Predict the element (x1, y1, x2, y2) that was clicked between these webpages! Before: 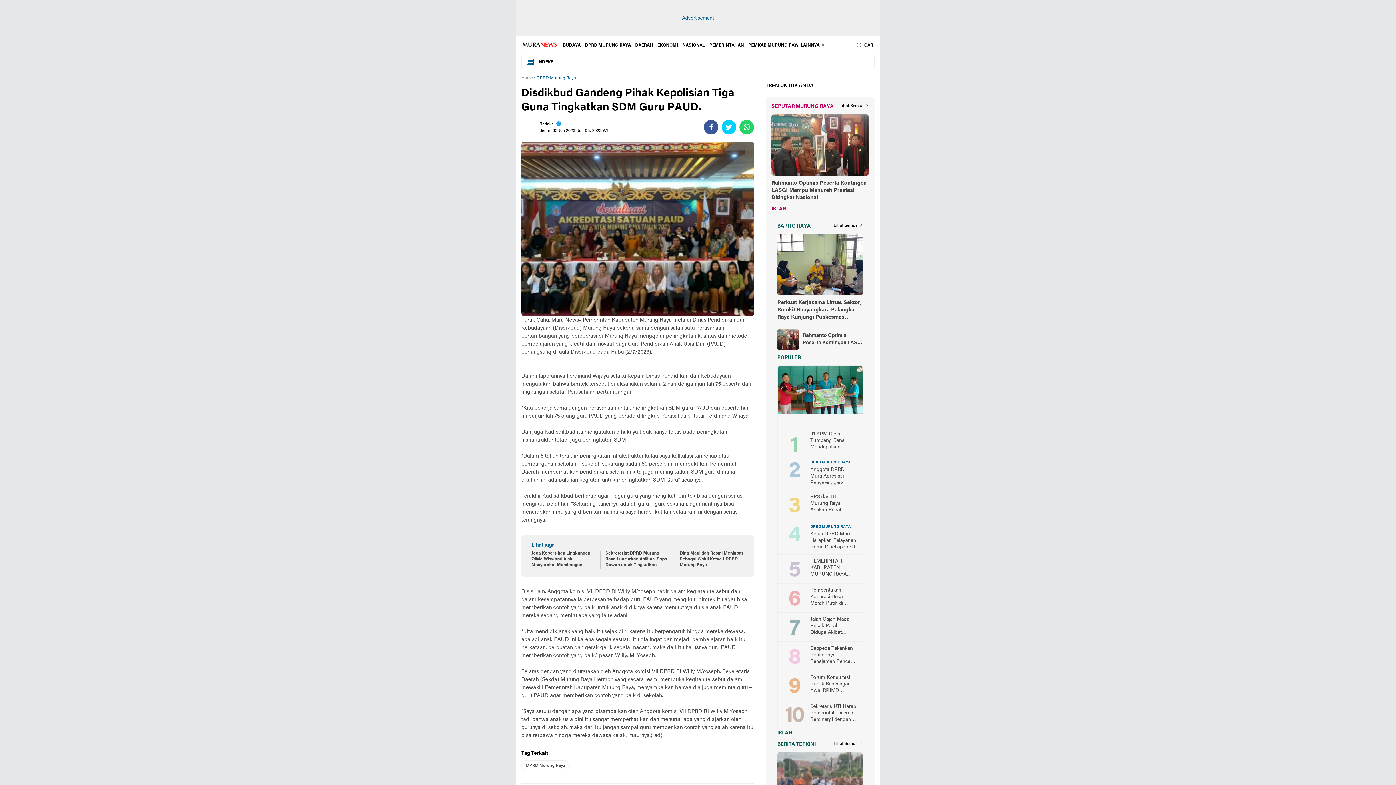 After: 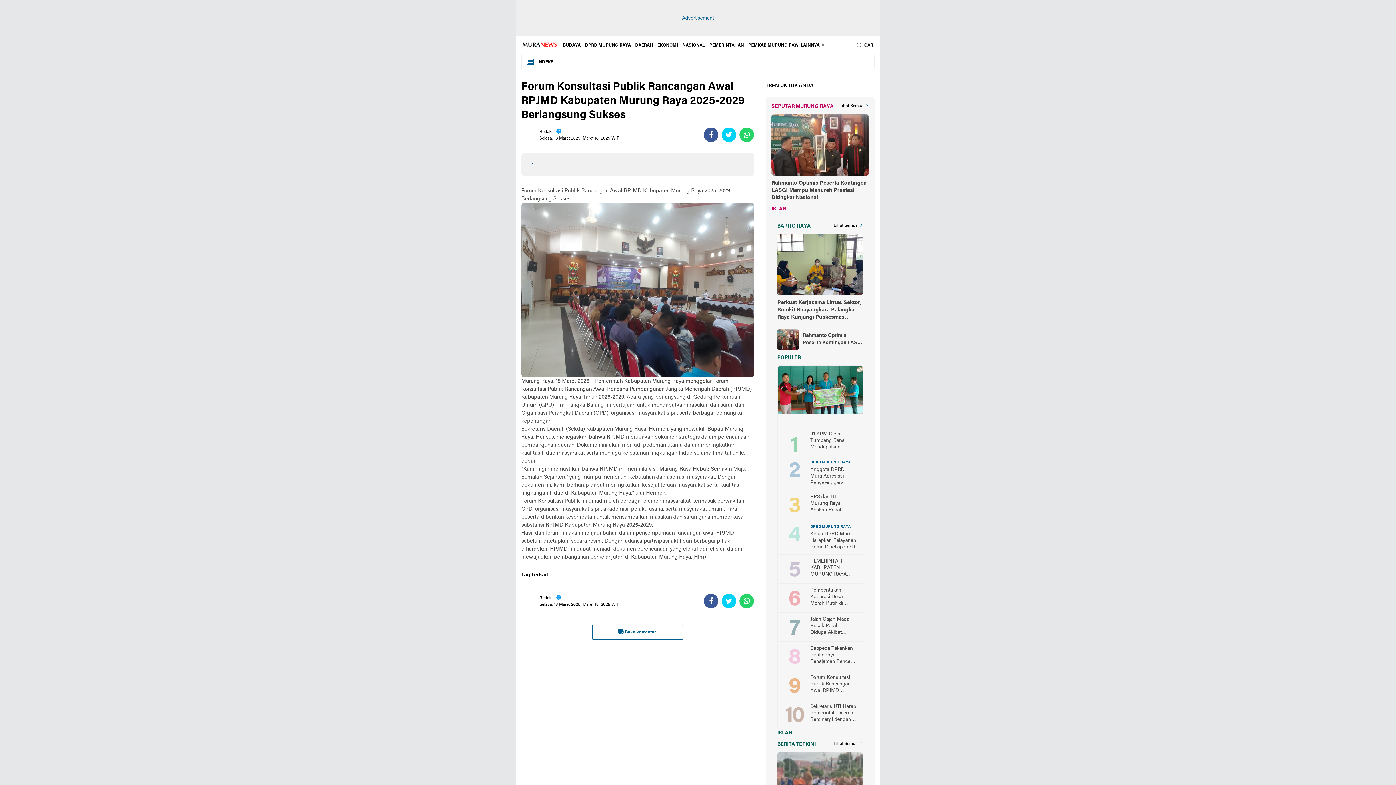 Action: bbox: (810, 674, 857, 694) label: Forum Konsultasi Publik Rancangan Awal RPJMD Kabupaten Murung Raya 2025-2029 Berlangsung Sukses